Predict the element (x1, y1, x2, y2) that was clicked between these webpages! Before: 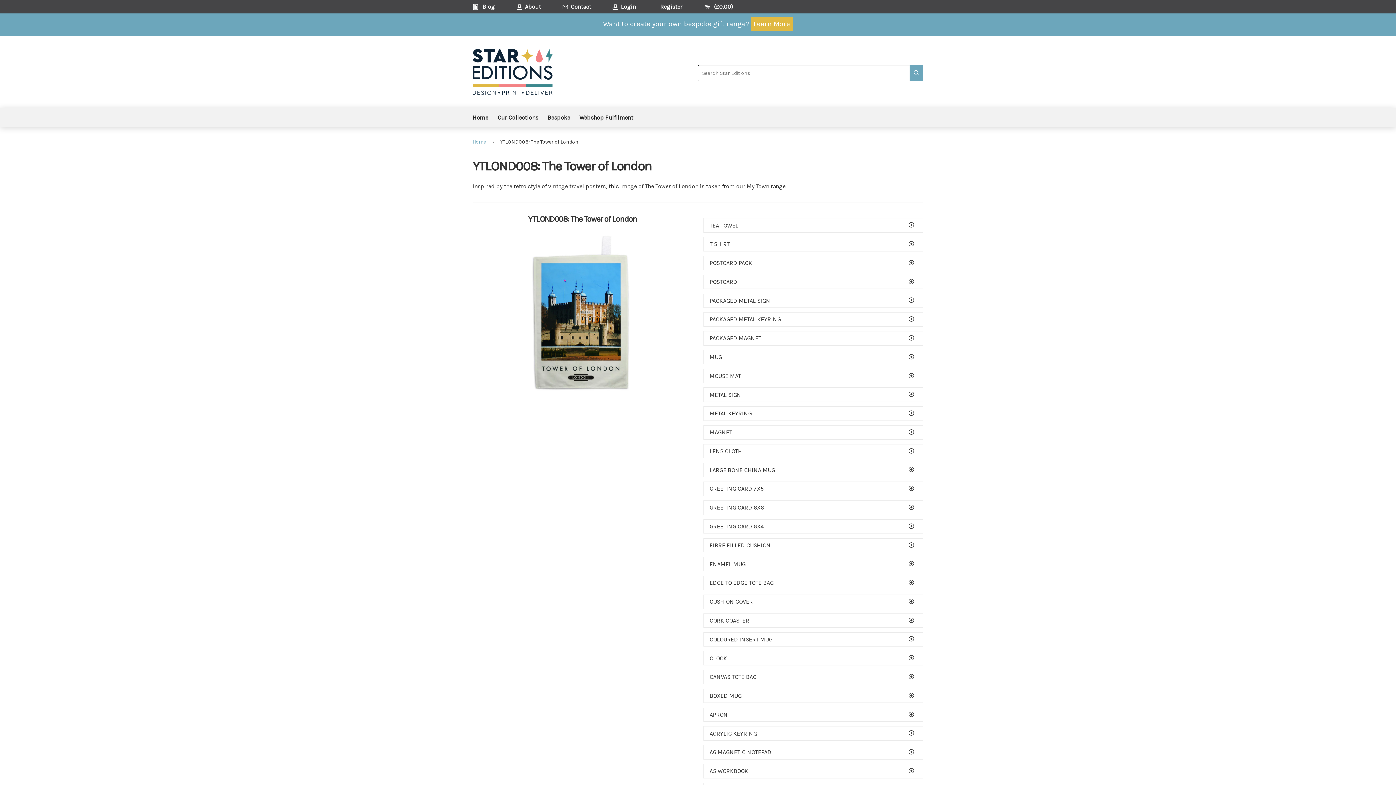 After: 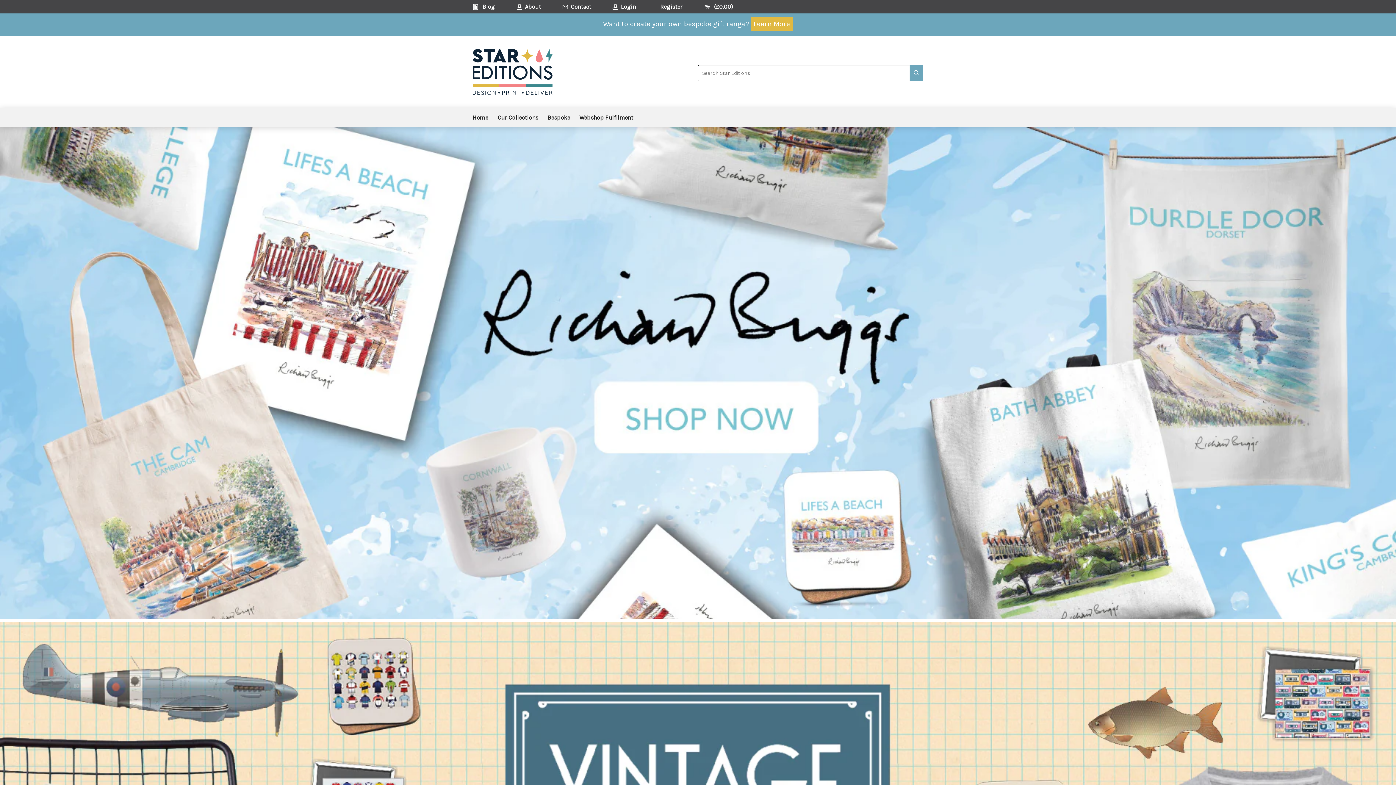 Action: bbox: (472, 49, 552, 94)